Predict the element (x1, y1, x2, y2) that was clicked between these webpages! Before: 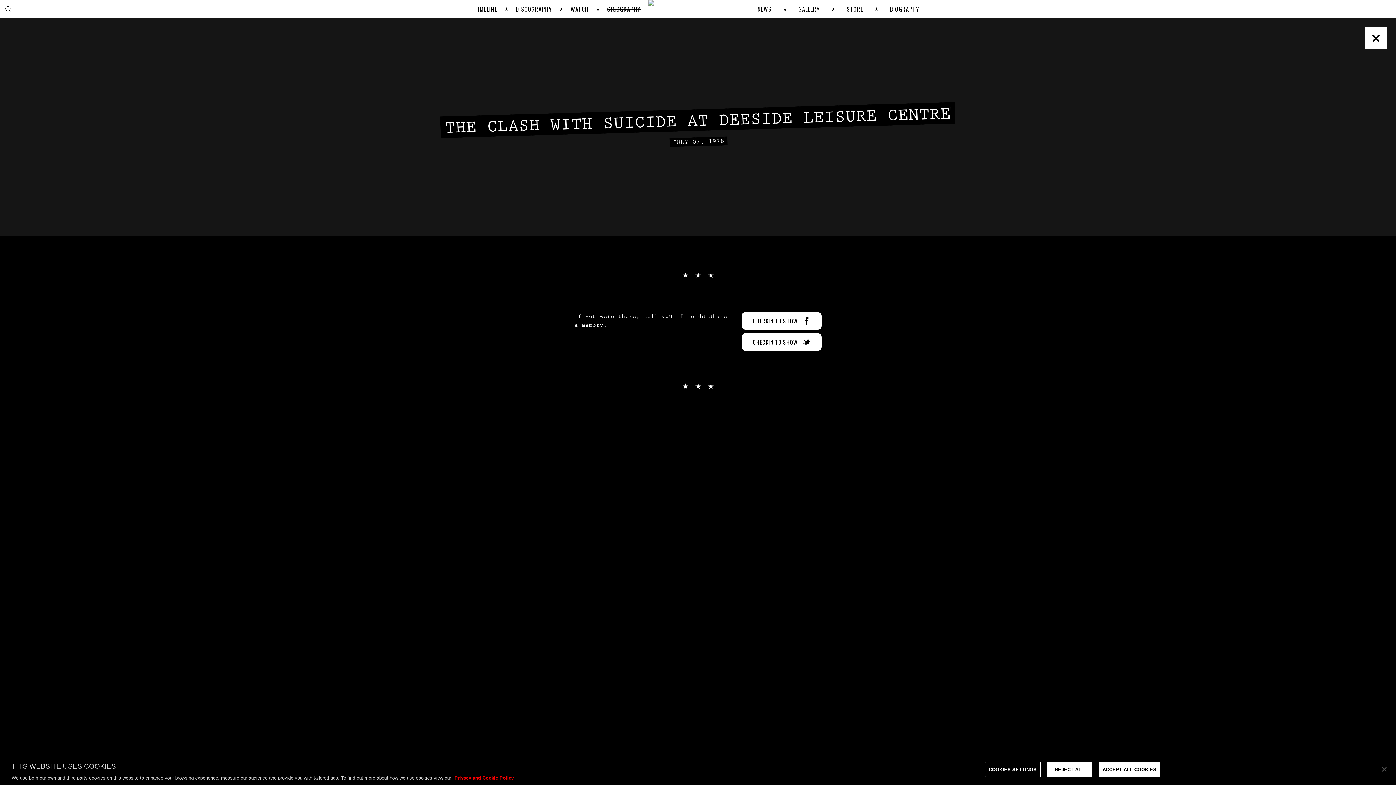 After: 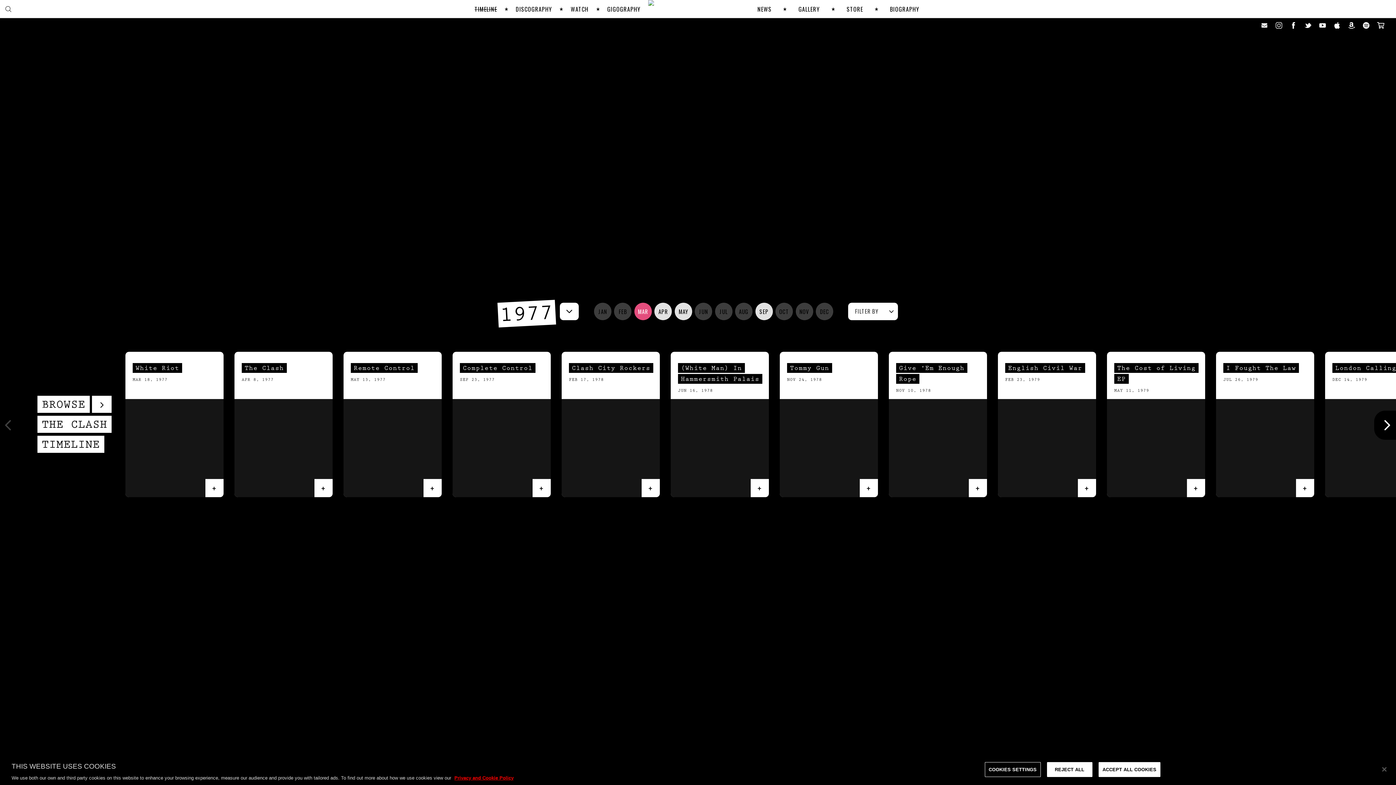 Action: label: TIMELINE bbox: (474, 0, 497, 18)